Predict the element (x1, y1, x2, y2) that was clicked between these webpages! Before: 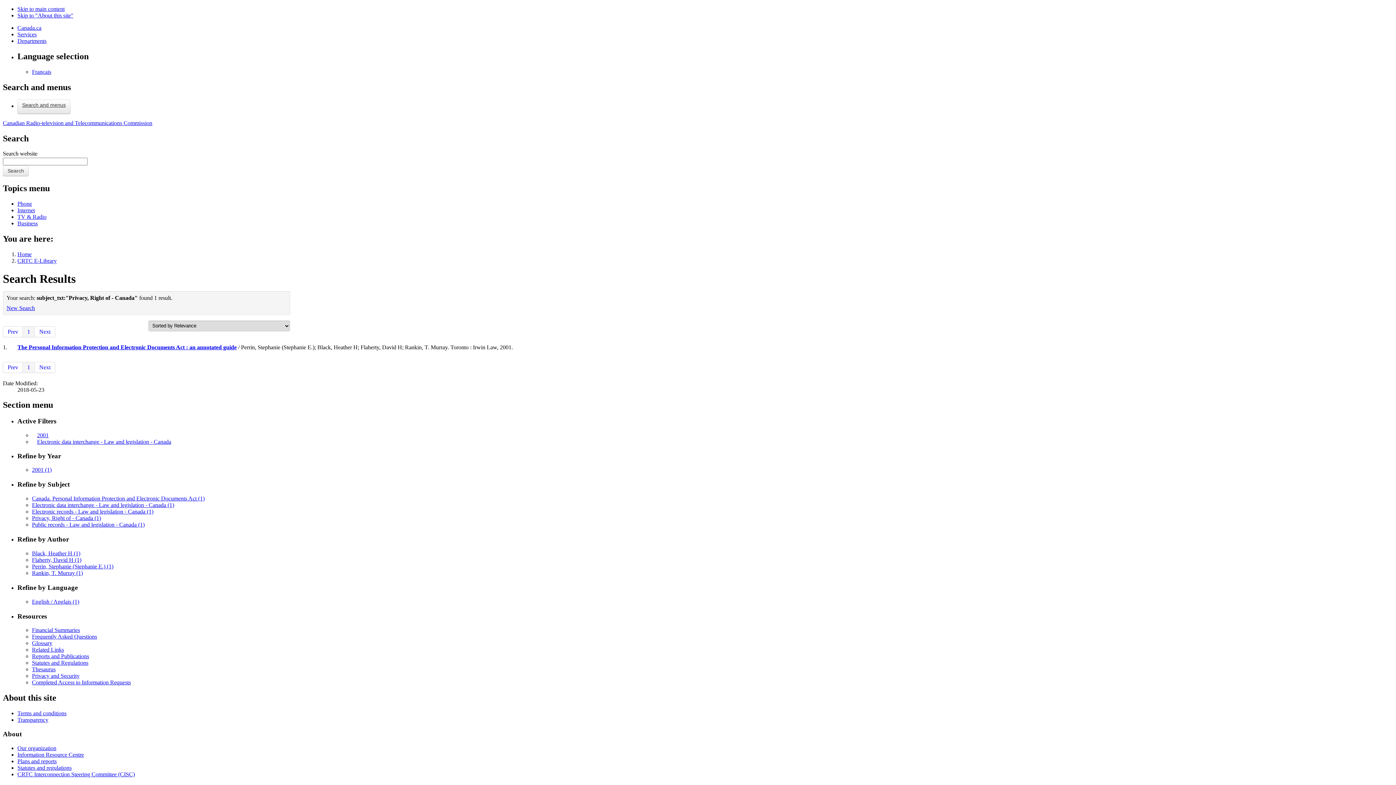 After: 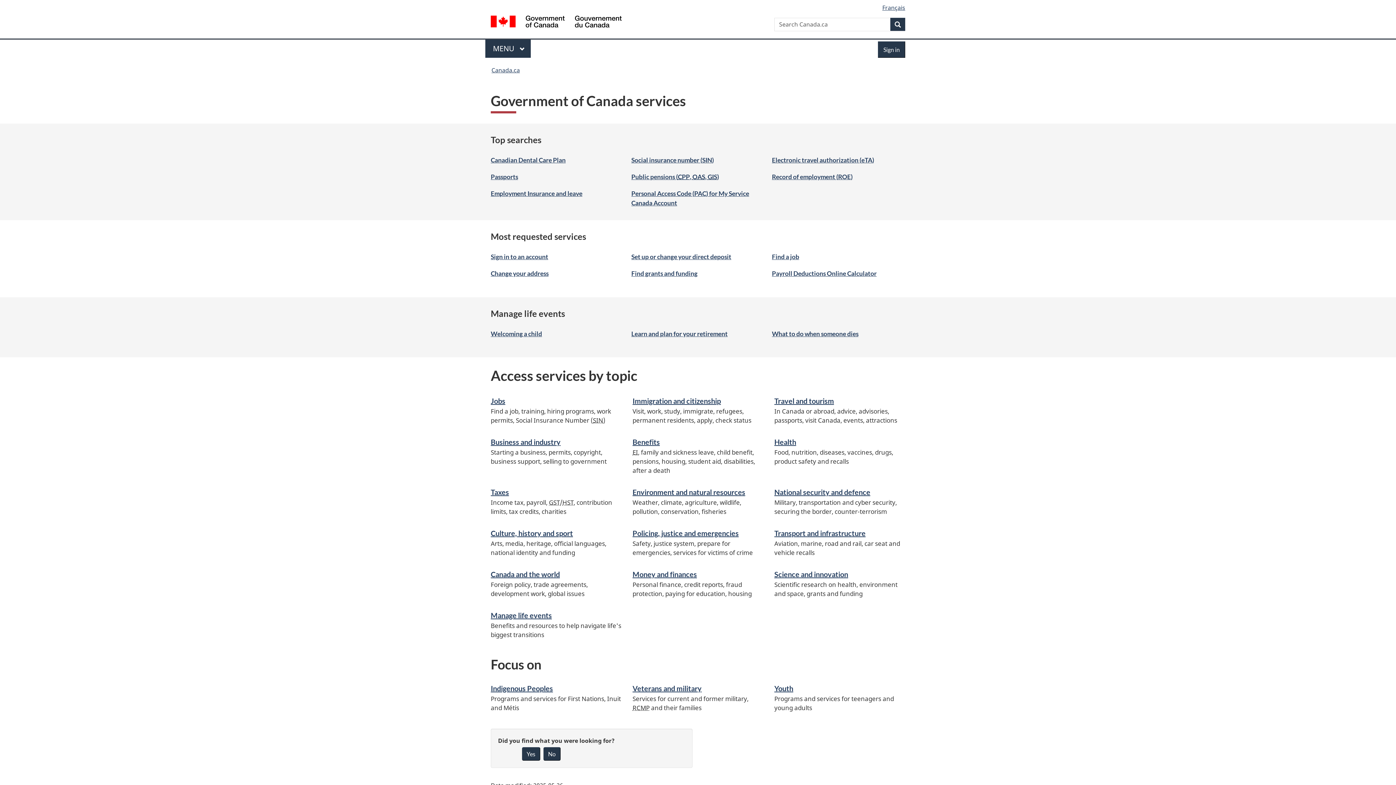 Action: bbox: (17, 31, 36, 37) label: Services